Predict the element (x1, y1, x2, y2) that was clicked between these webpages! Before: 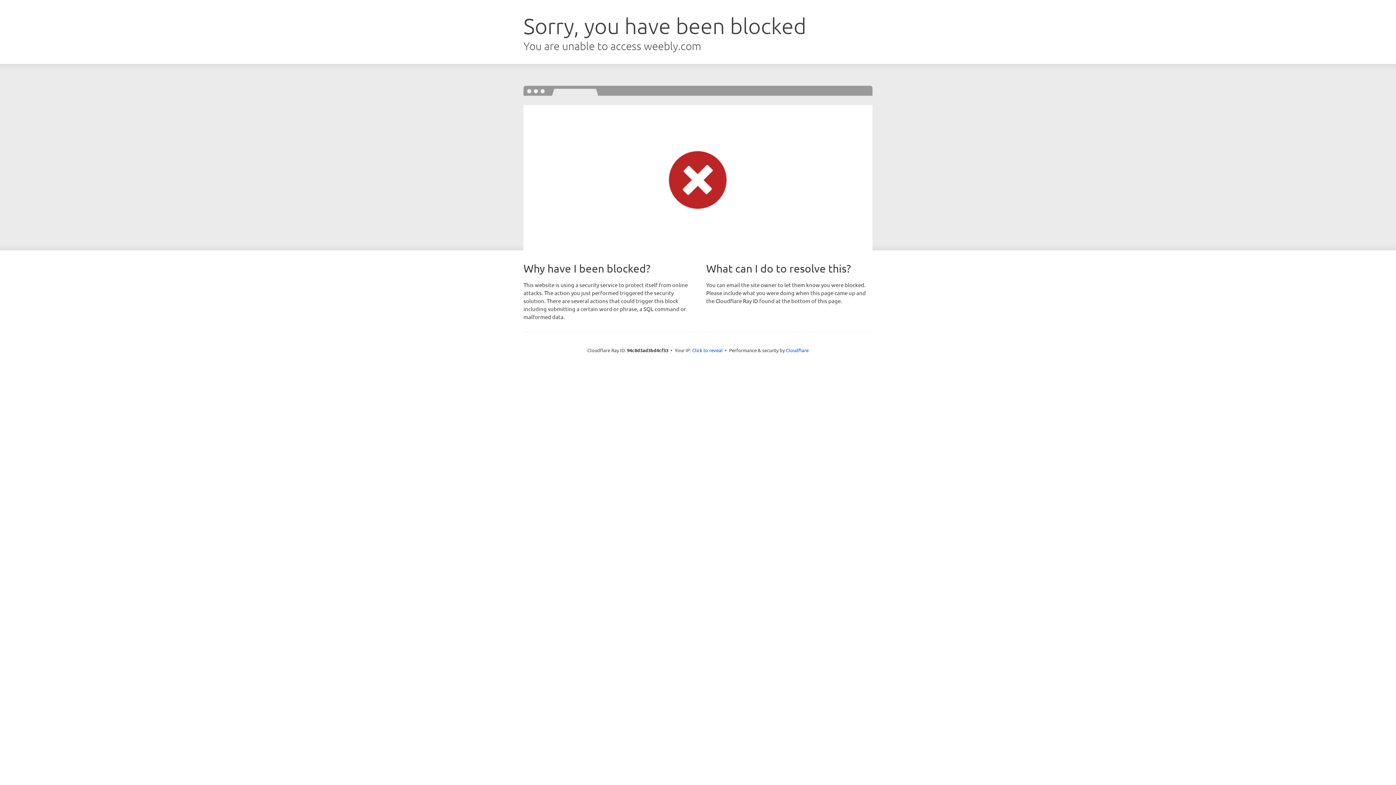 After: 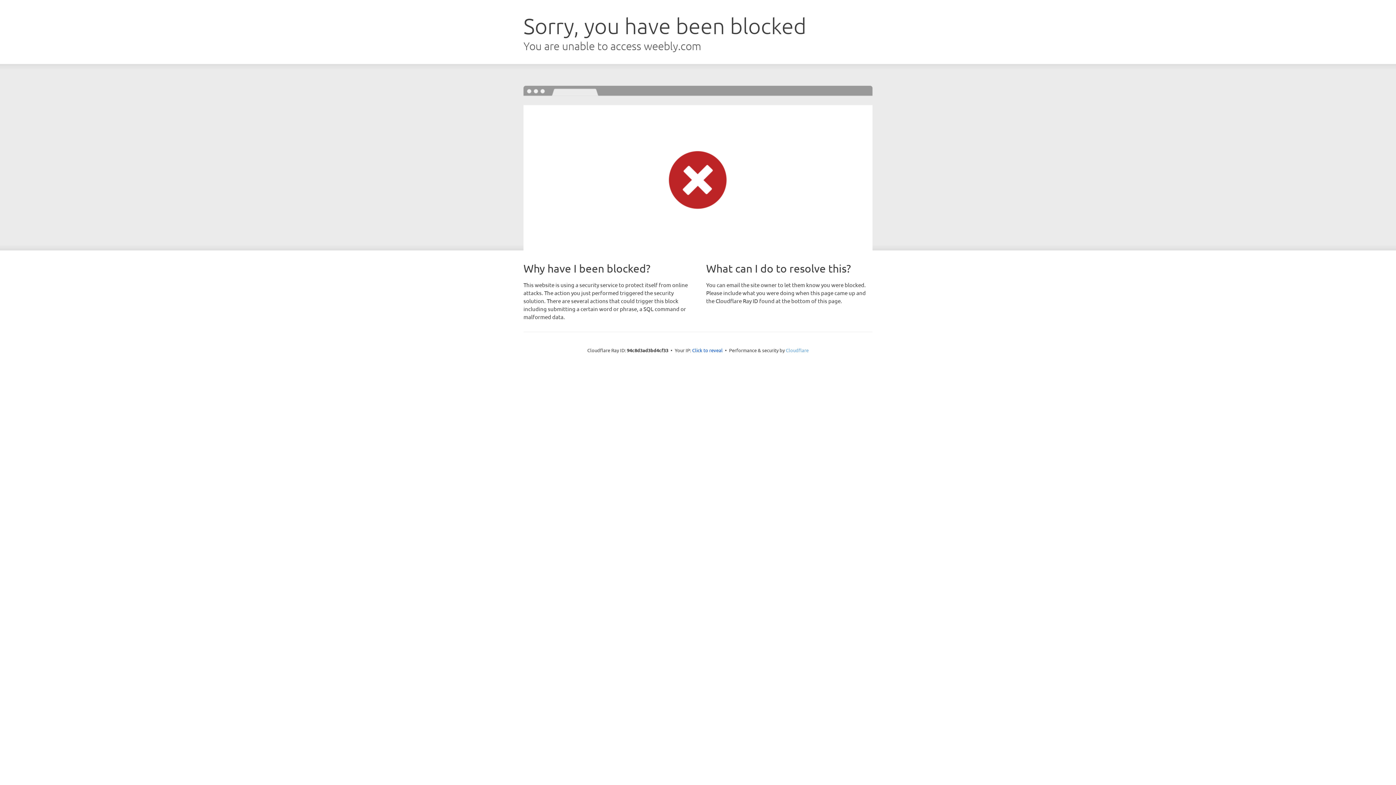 Action: label: Cloudflare bbox: (786, 347, 808, 353)